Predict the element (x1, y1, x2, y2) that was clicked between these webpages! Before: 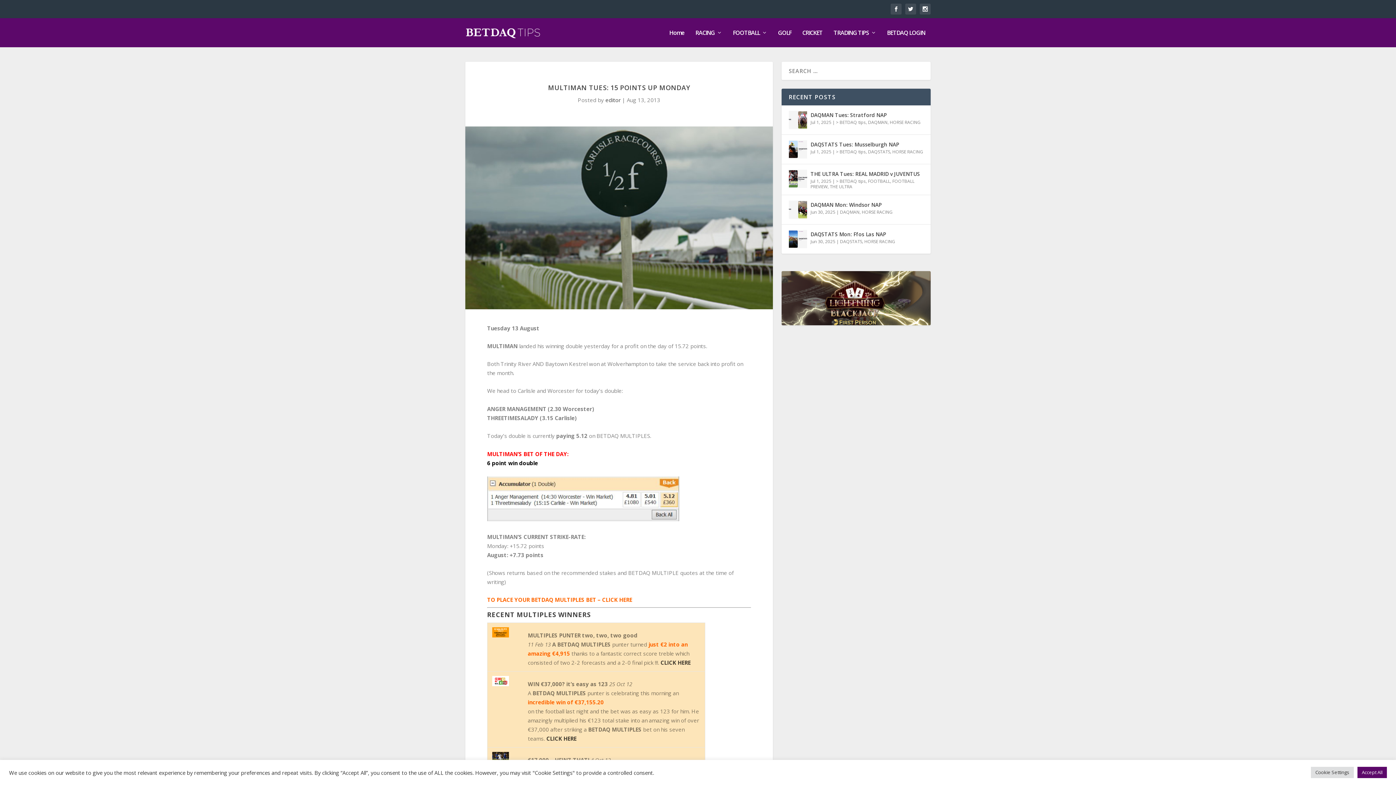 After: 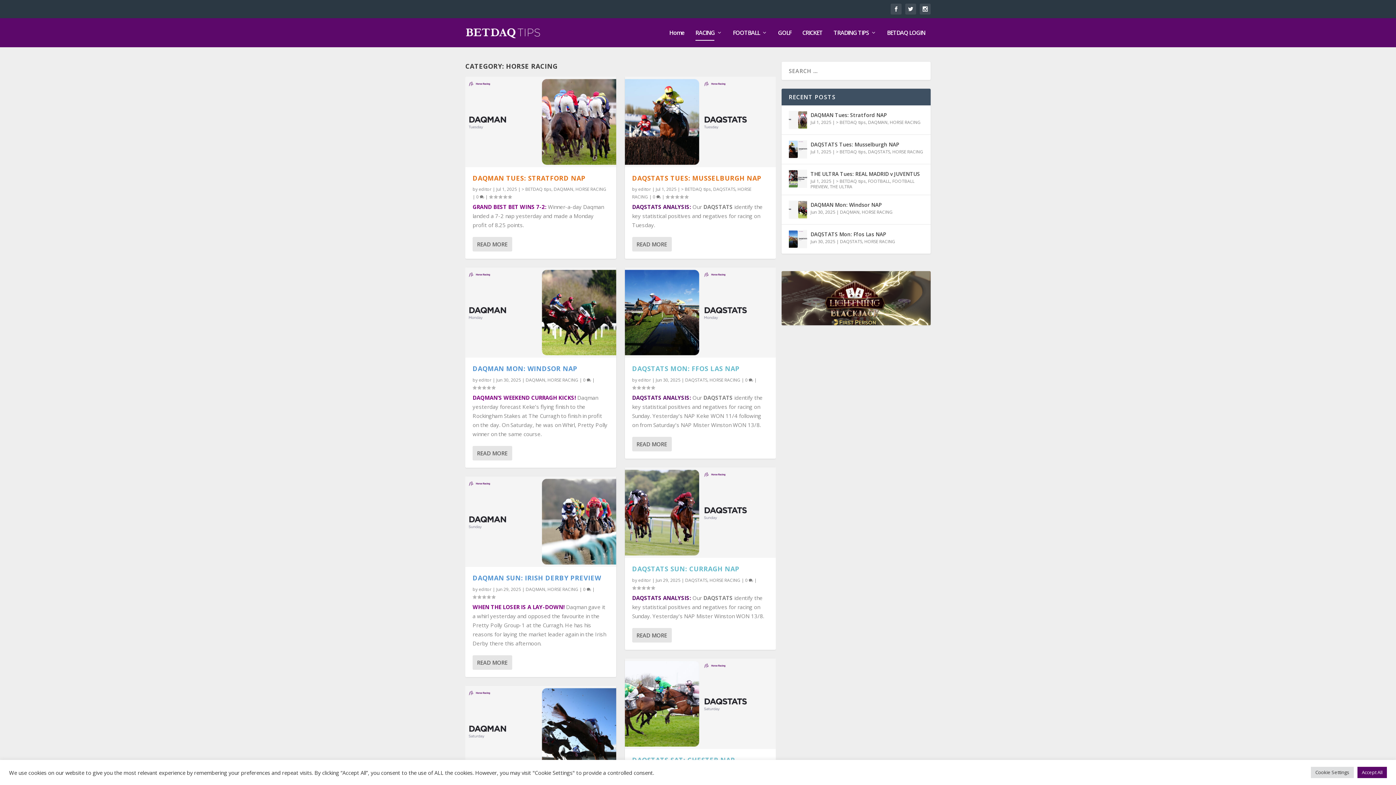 Action: bbox: (862, 209, 892, 215) label: HORSE RACING